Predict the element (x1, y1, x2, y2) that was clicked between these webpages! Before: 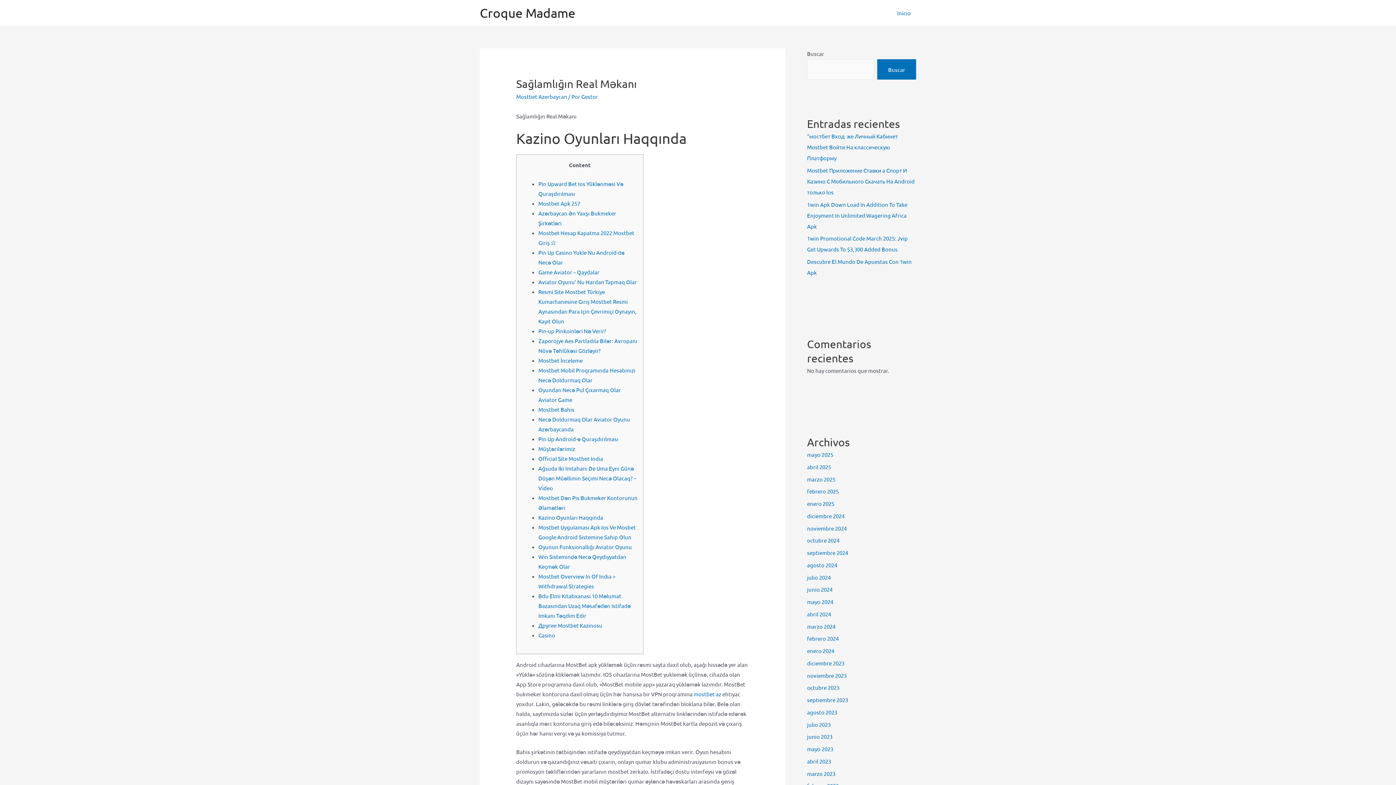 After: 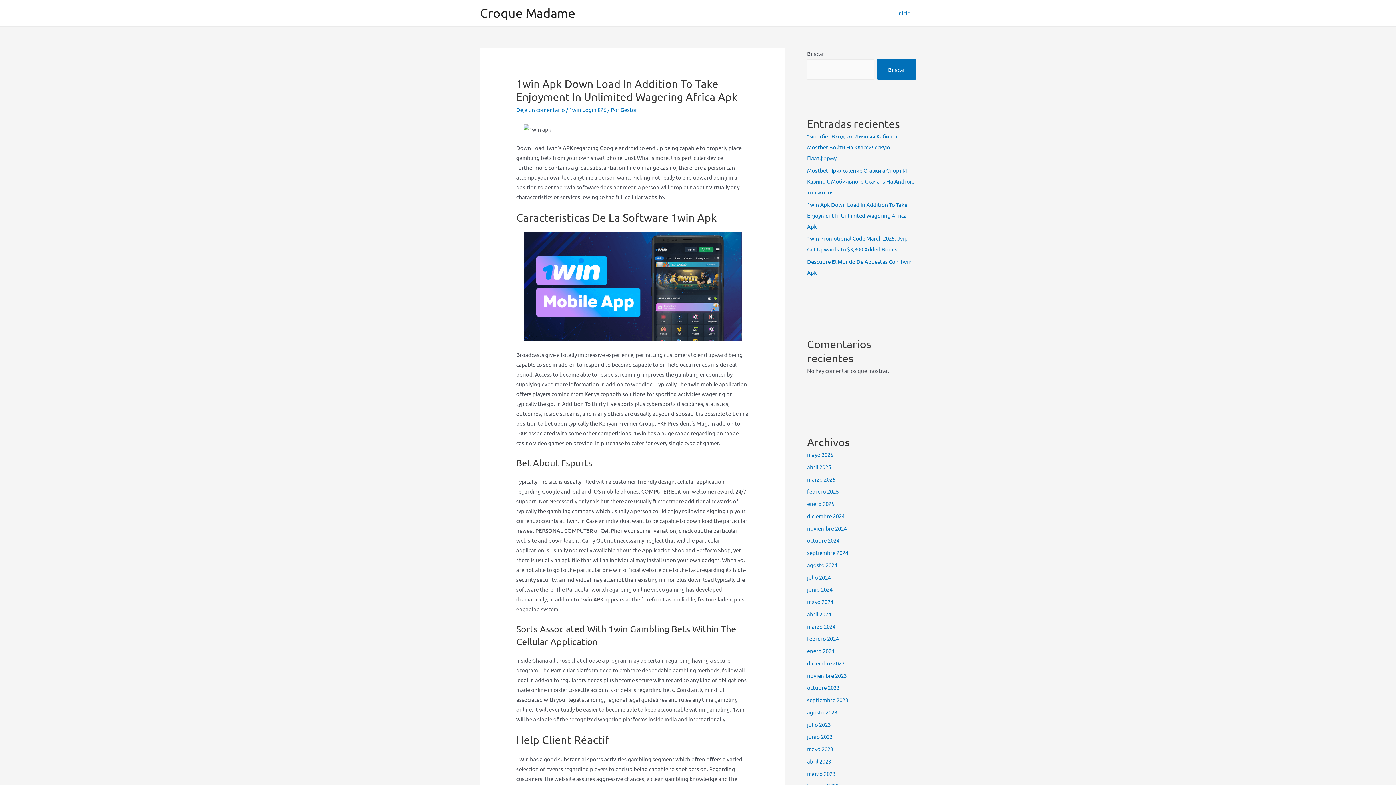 Action: label: 1win Apk Down Load In Addition To Take Enjoyment In Unlimited Wagering Africa Apk bbox: (807, 200, 907, 229)